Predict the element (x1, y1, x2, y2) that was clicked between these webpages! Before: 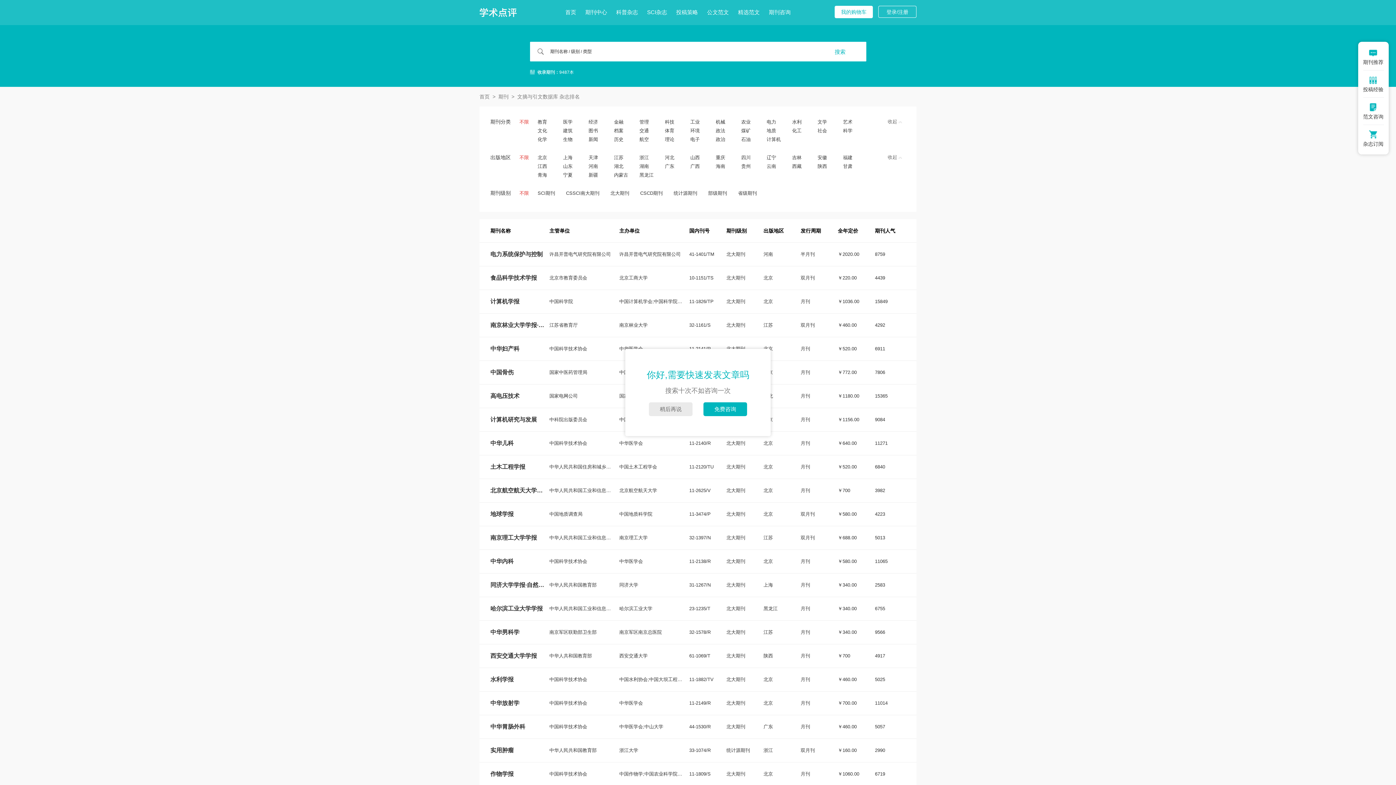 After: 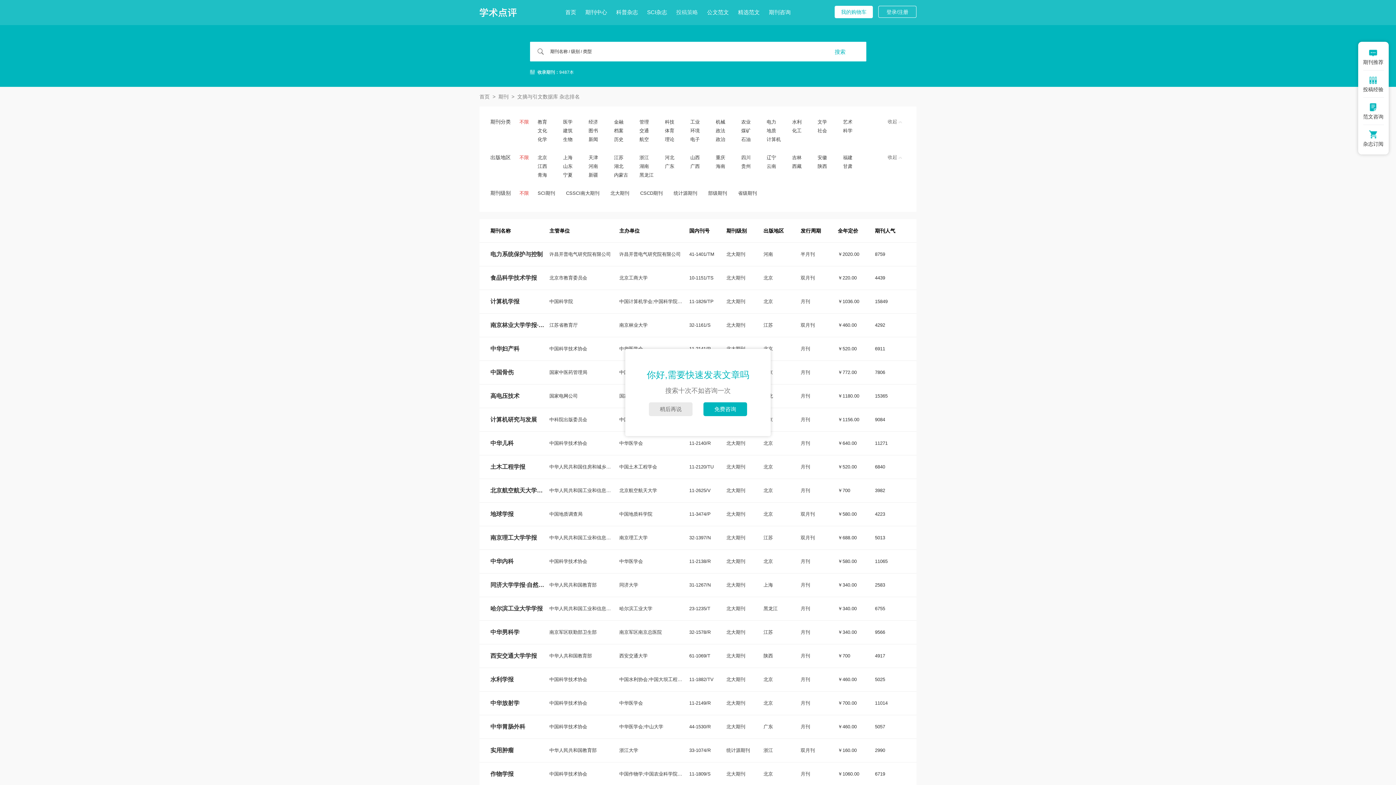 Action: label: 投稿策略 bbox: (676, 0, 698, 24)